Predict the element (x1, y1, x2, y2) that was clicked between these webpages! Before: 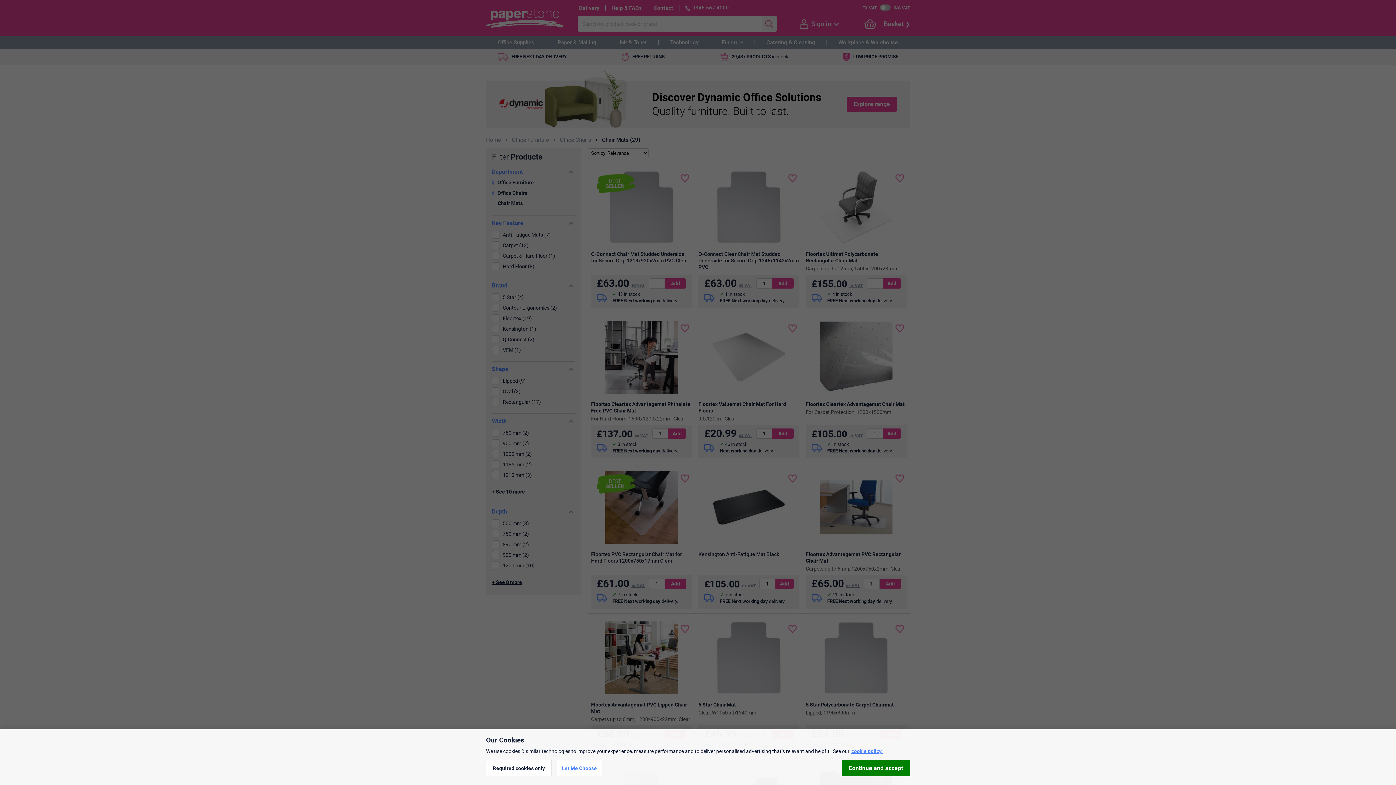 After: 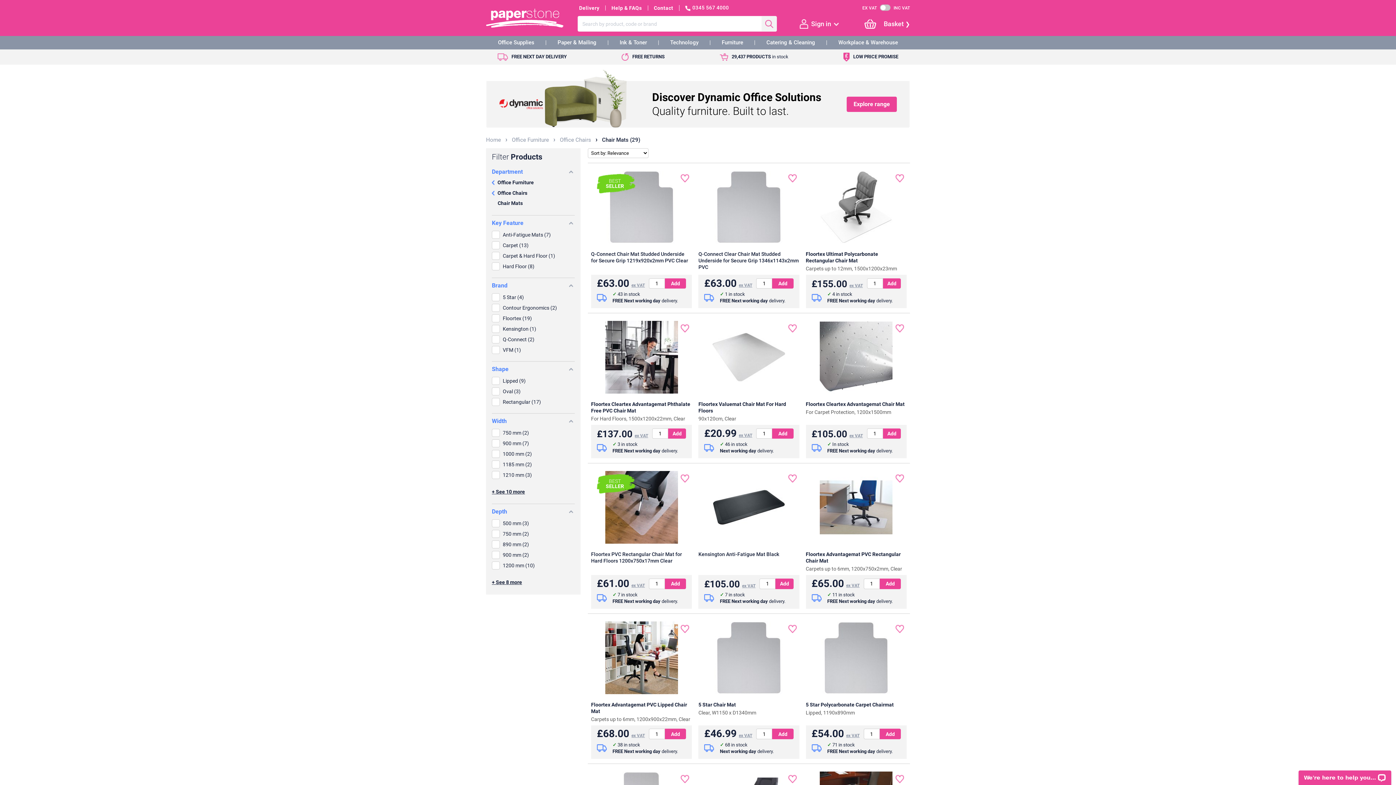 Action: label: Continue and accept bbox: (841, 760, 910, 776)